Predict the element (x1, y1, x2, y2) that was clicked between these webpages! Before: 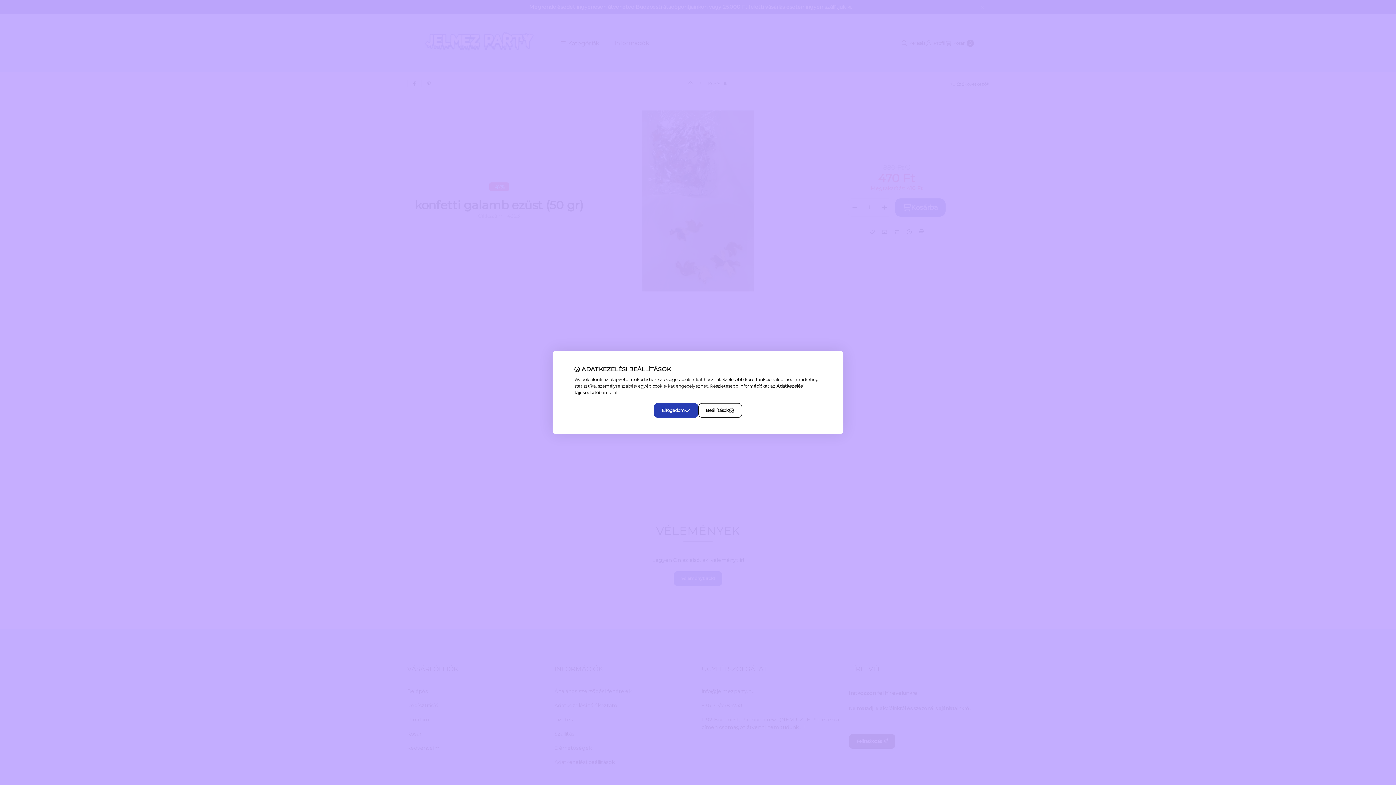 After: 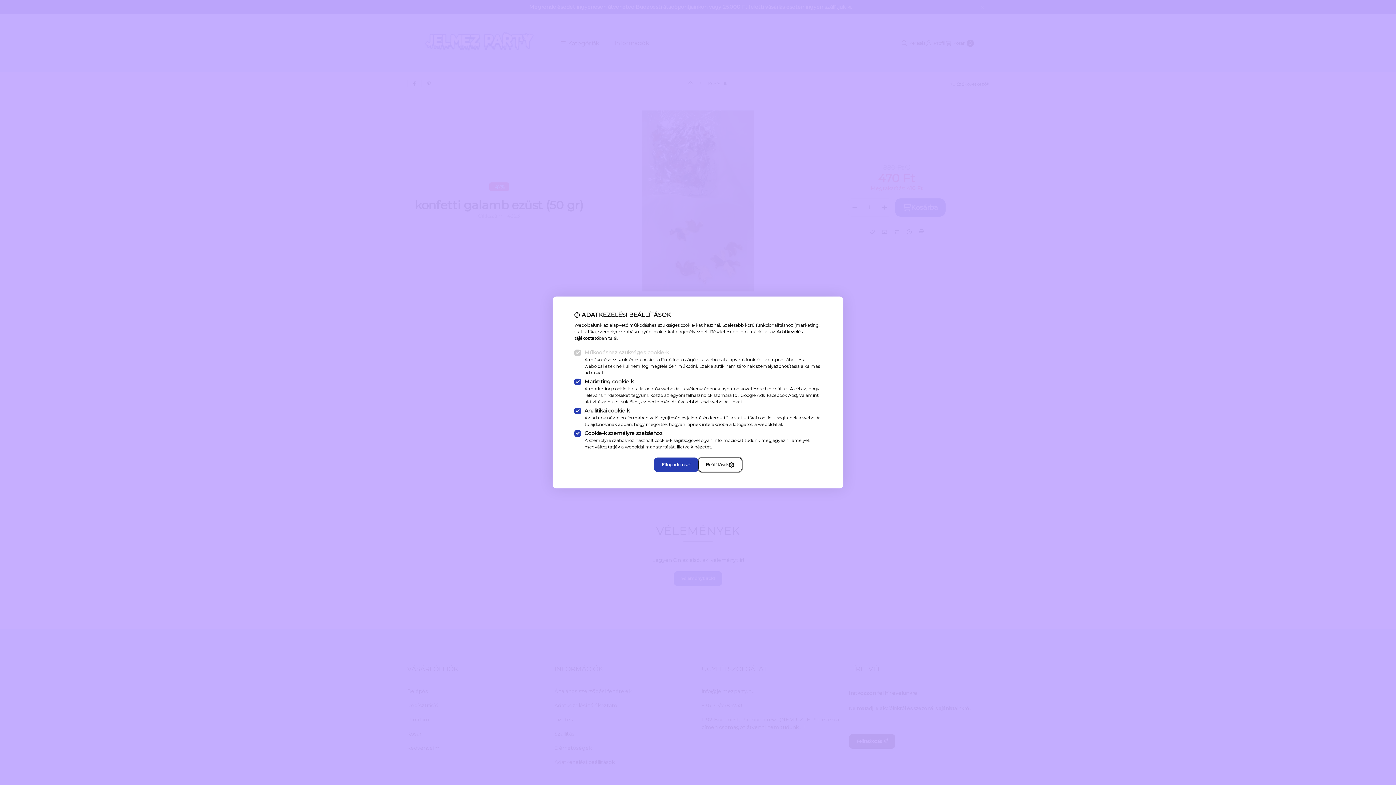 Action: label: Beállítások bbox: (698, 403, 742, 418)